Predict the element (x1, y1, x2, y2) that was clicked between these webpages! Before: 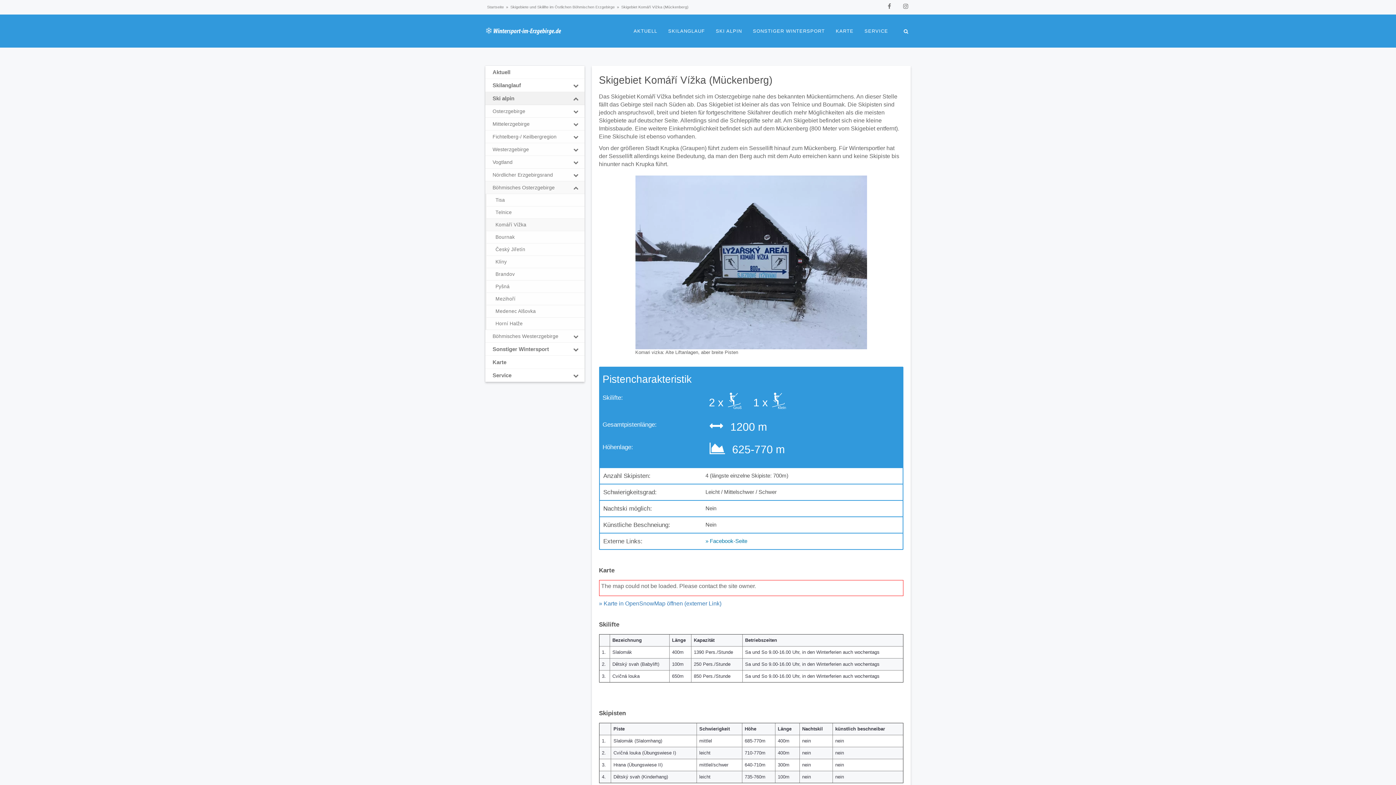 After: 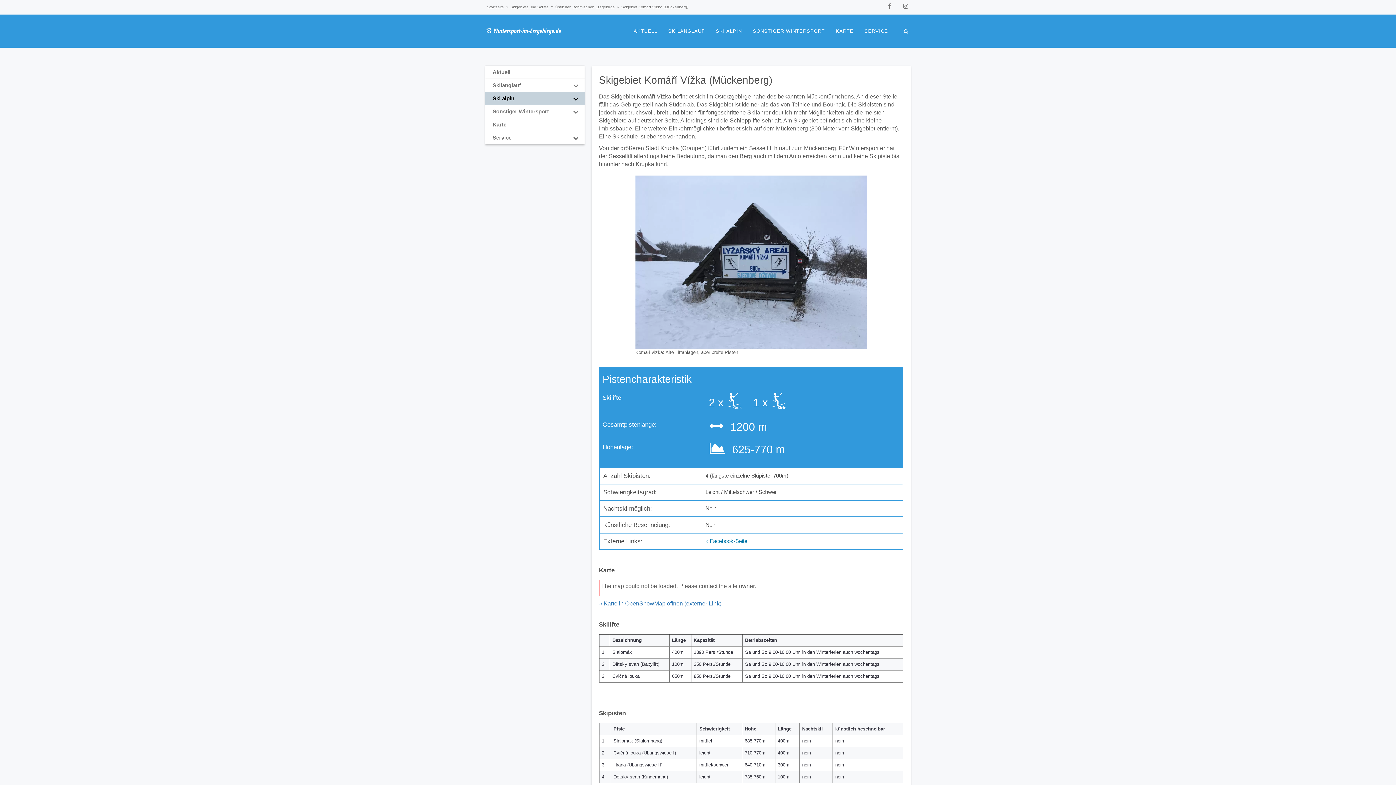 Action: label: Toggle Submenu bbox: (567, 92, 584, 104)